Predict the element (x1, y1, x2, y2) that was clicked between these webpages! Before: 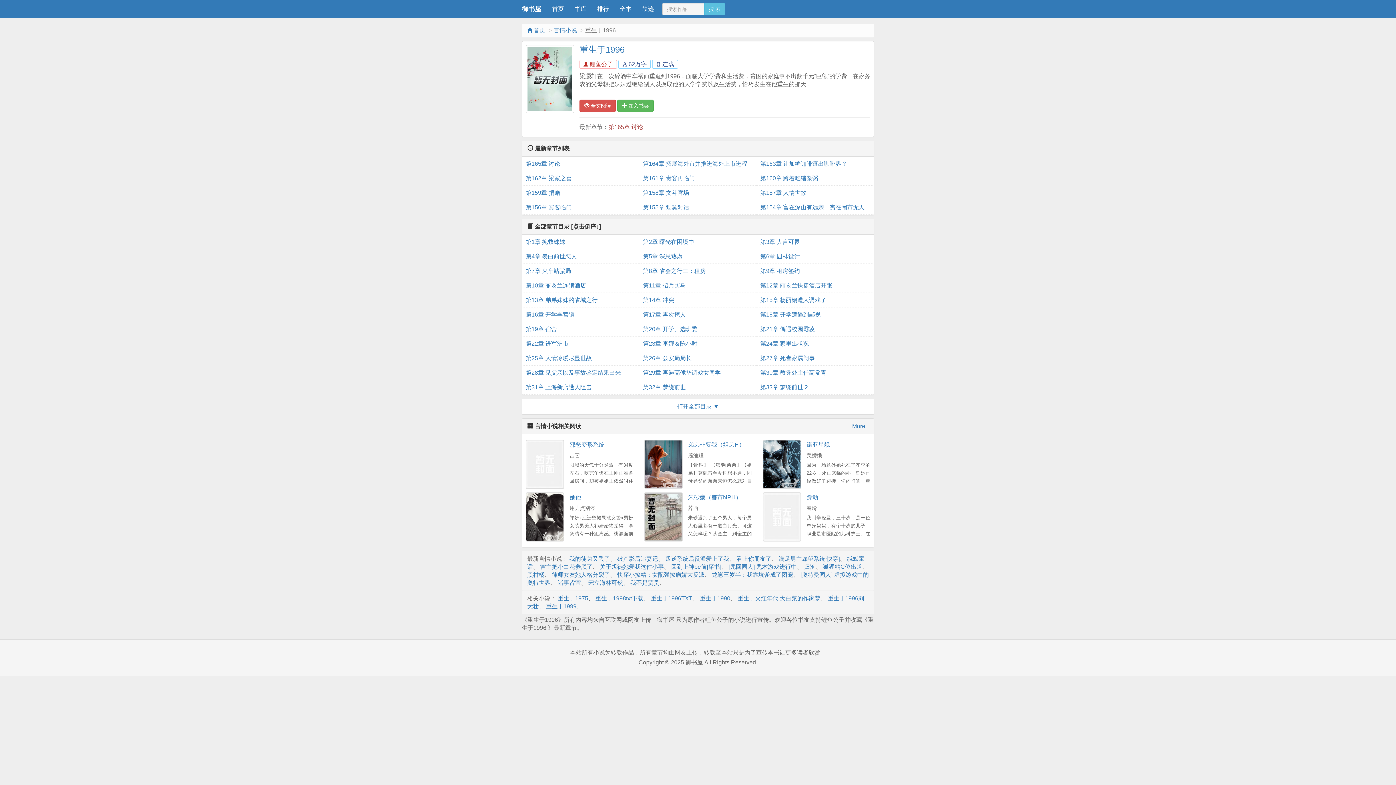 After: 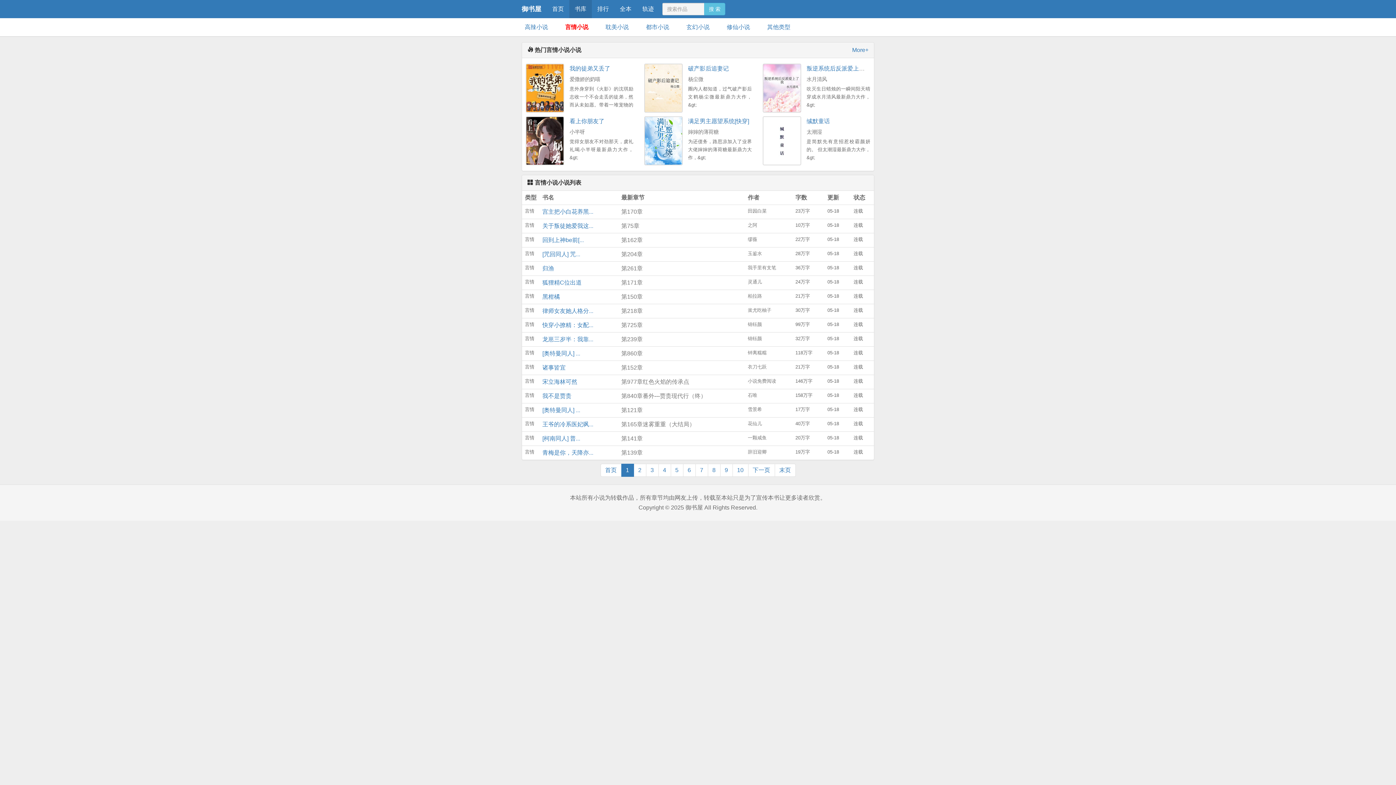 Action: bbox: (852, 422, 868, 430) label: More+